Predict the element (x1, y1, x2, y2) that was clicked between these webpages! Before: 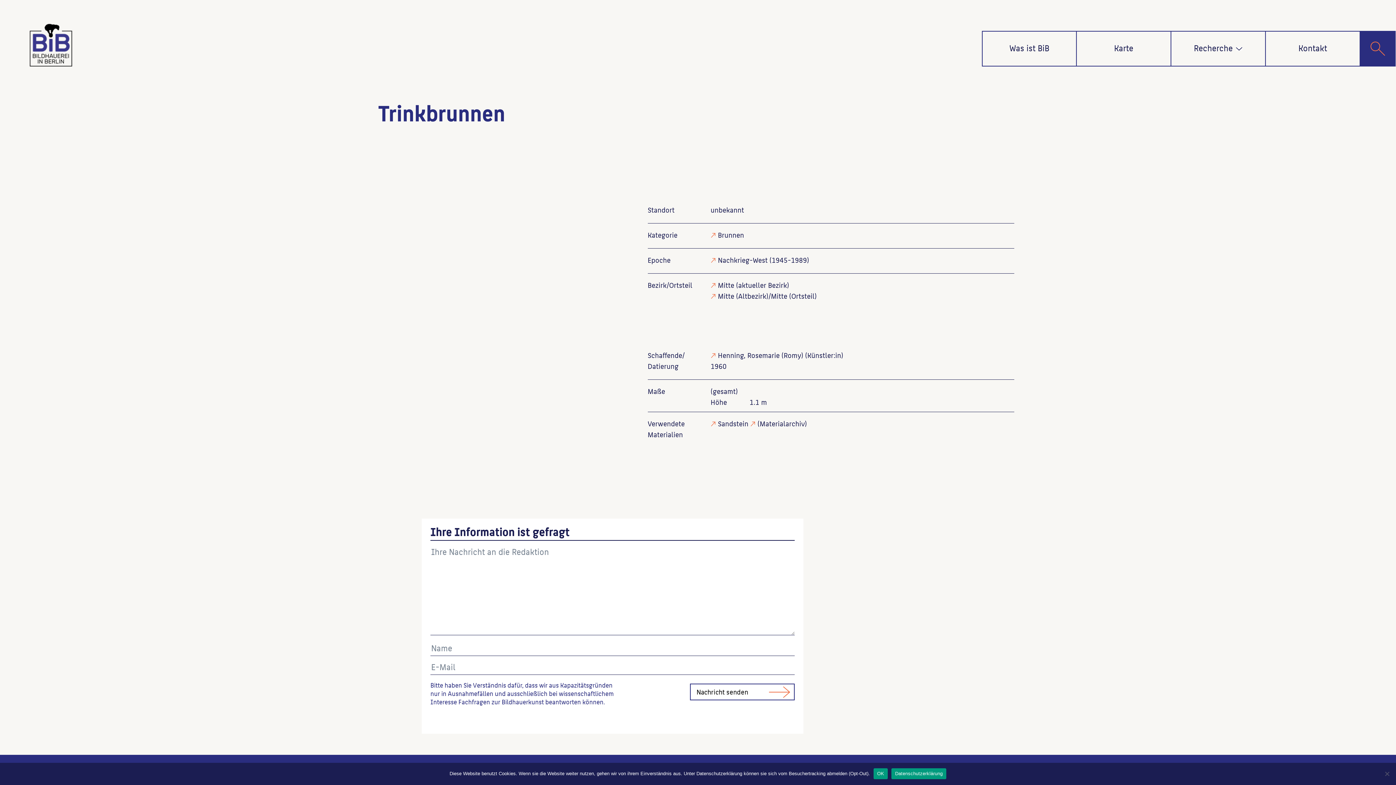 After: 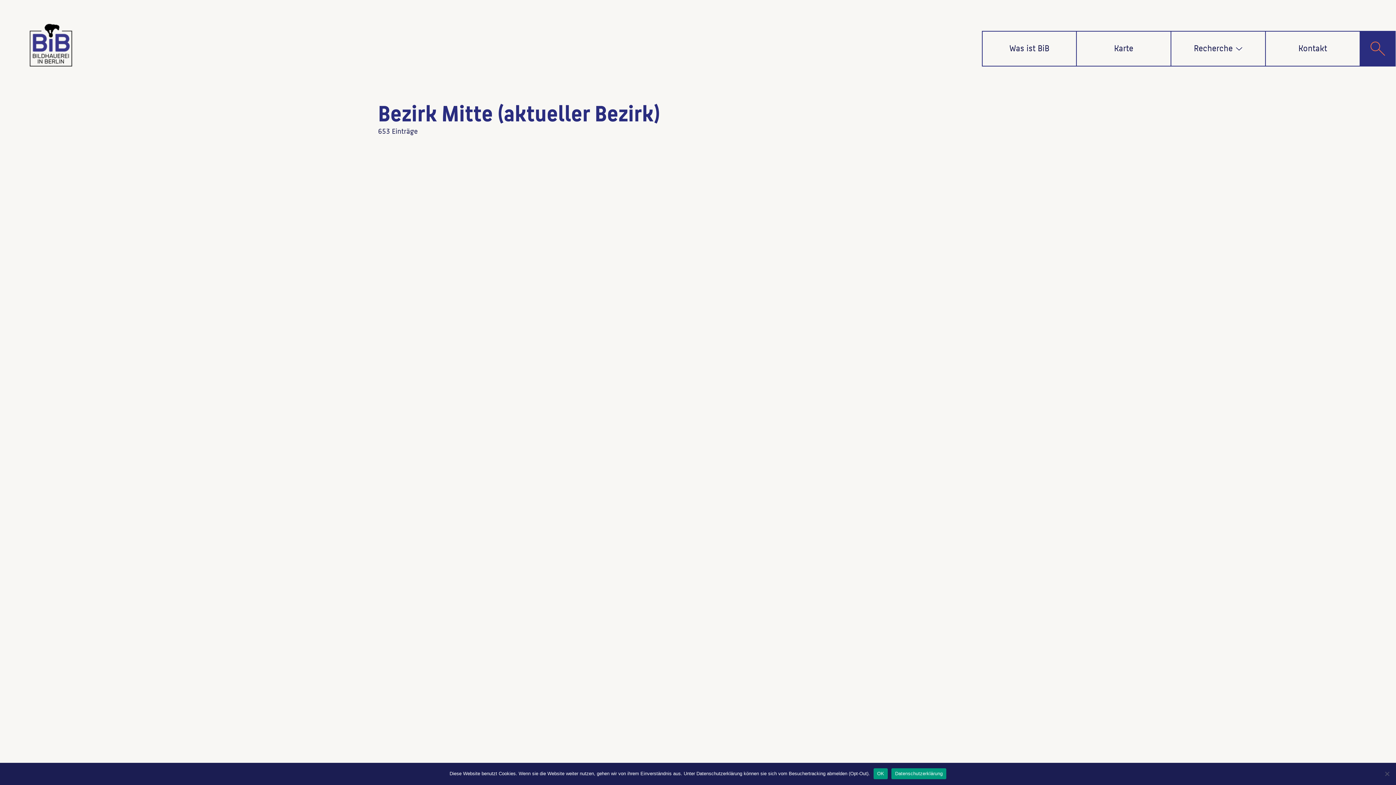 Action: bbox: (710, 279, 789, 290) label: Mitte (aktueller Bezirk)